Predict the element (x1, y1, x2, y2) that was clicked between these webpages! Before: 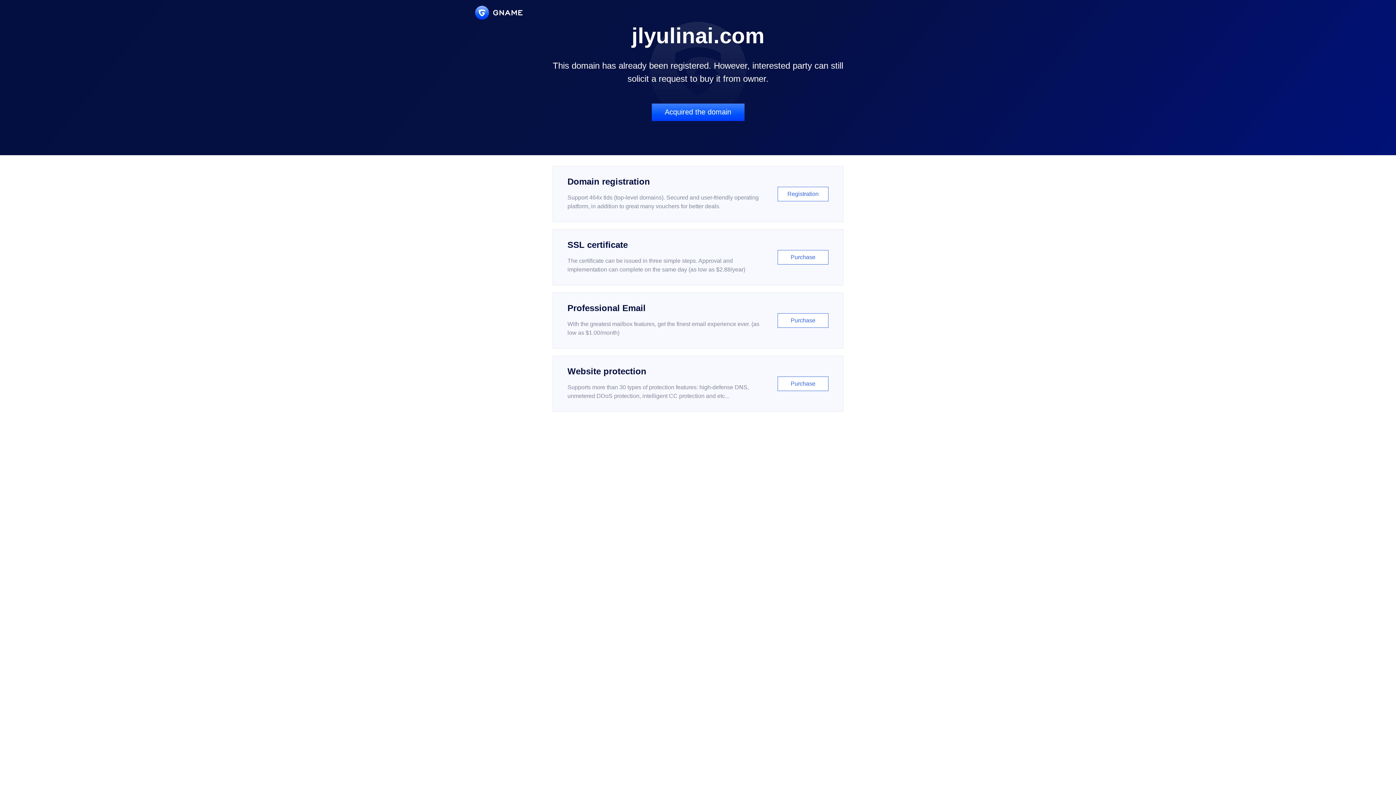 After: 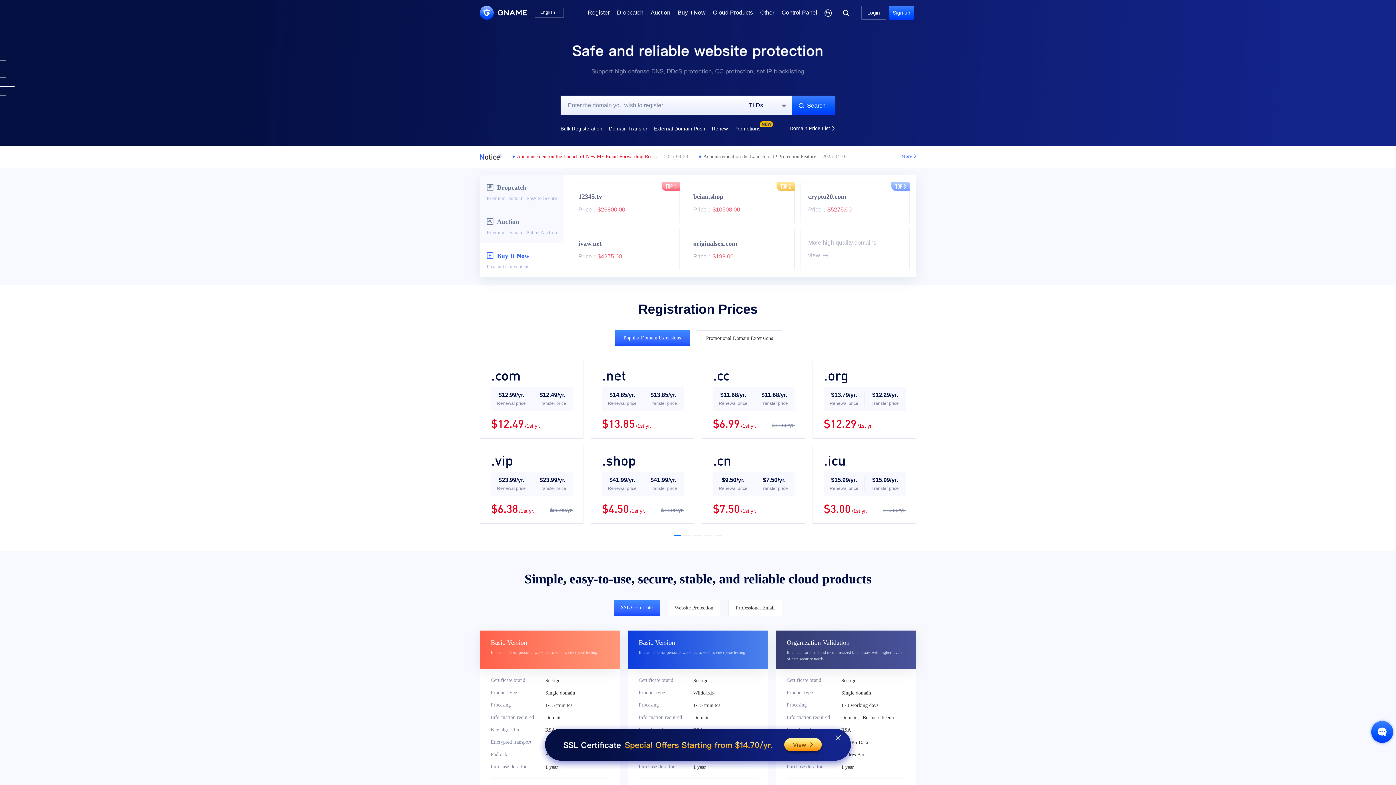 Action: bbox: (475, 5, 522, 19)